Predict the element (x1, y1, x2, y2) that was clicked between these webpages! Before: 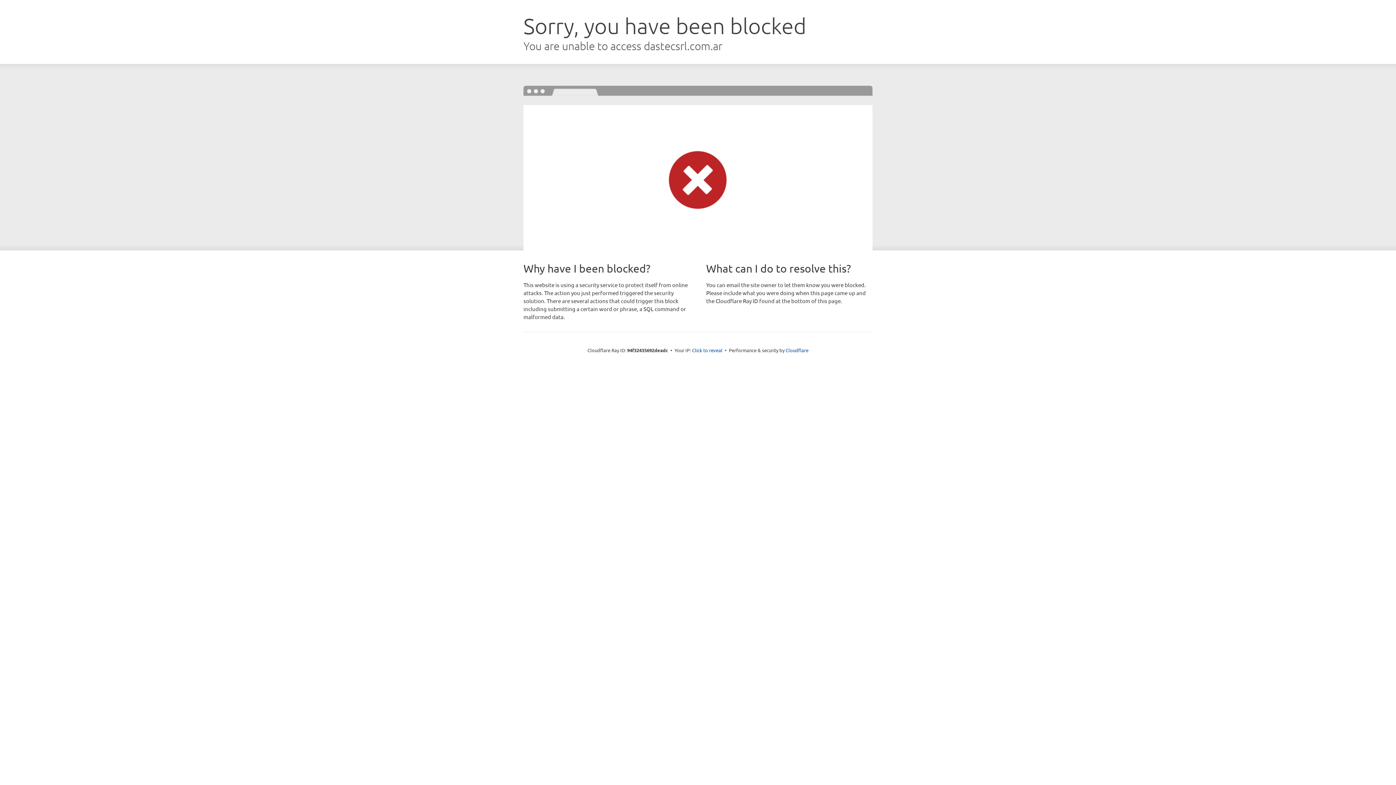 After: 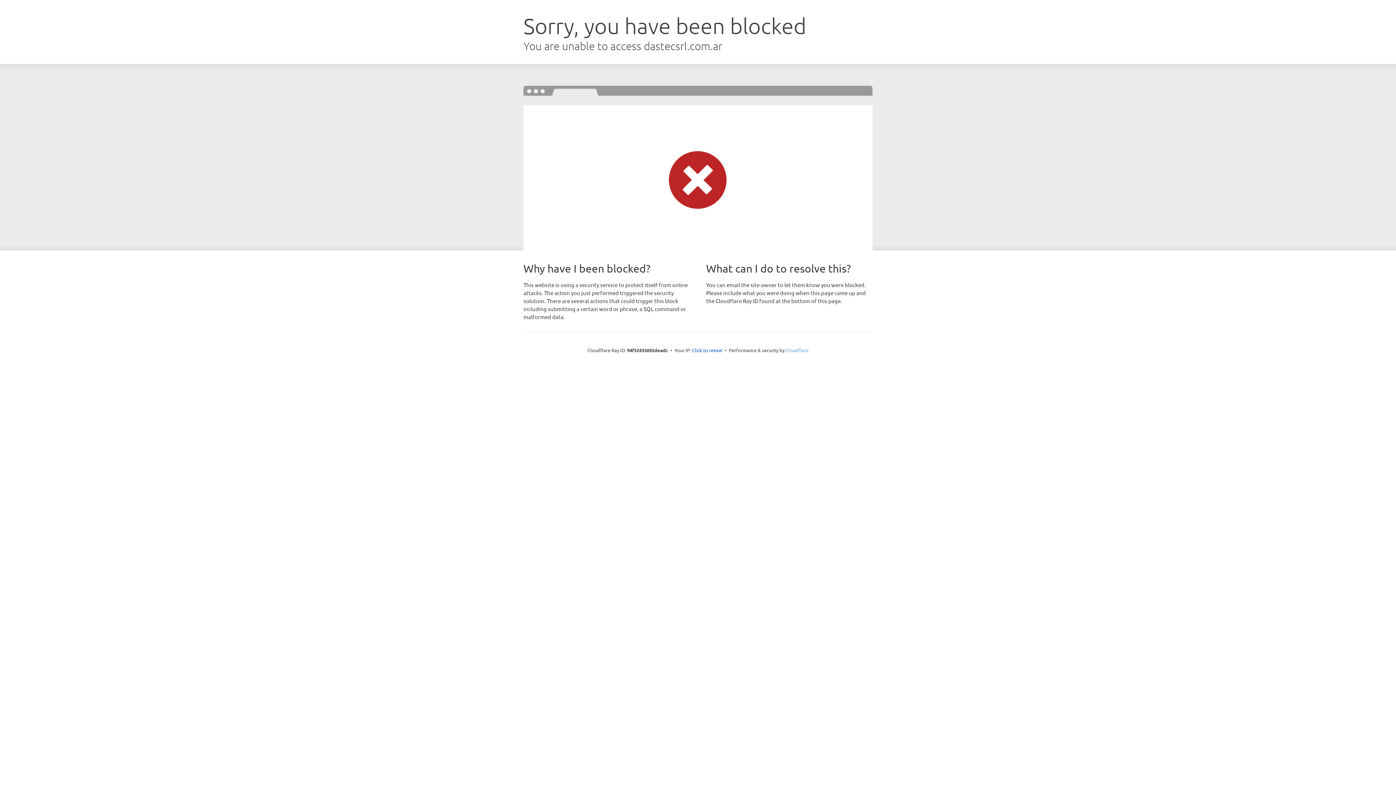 Action: label: Cloudflare bbox: (785, 347, 808, 353)